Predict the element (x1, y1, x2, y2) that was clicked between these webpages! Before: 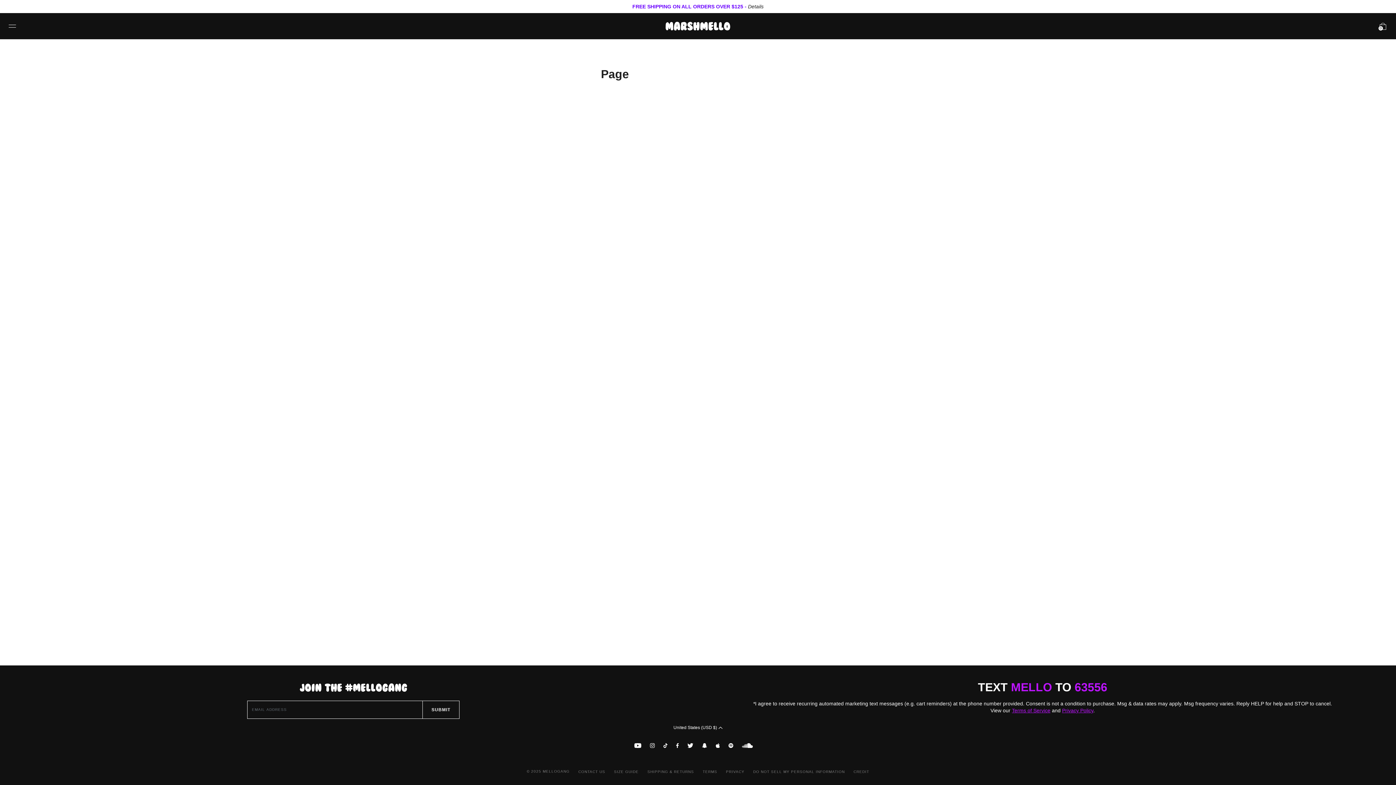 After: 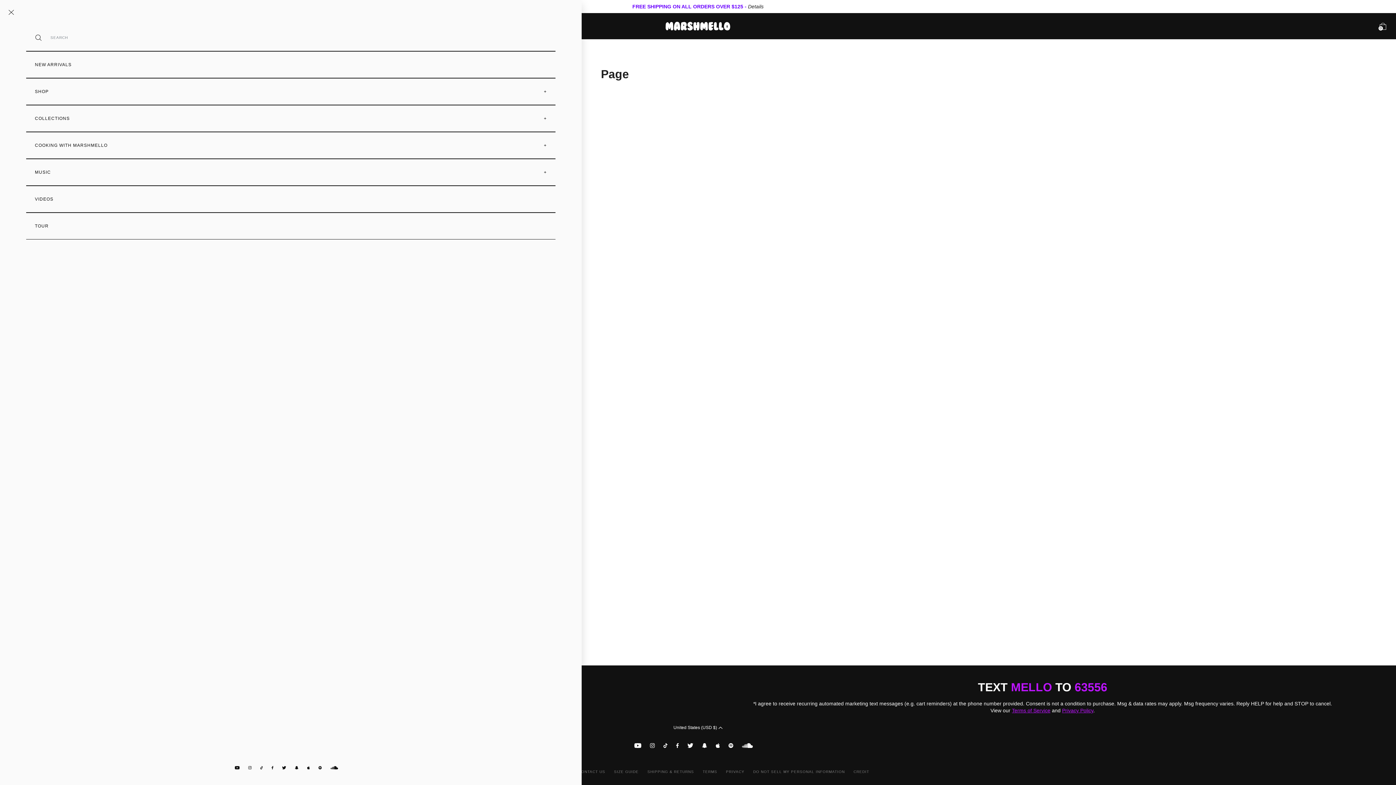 Action: bbox: (0, 13, 24, 38)